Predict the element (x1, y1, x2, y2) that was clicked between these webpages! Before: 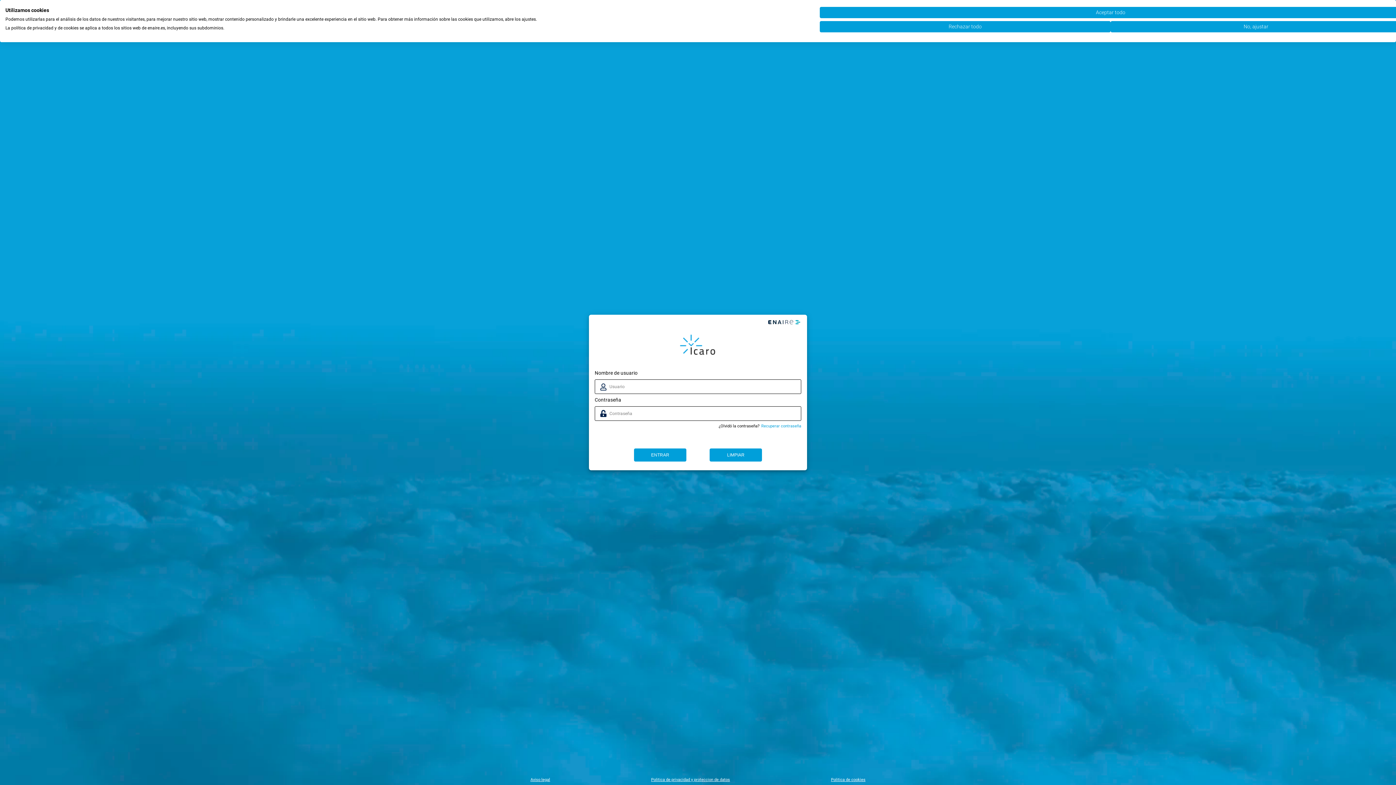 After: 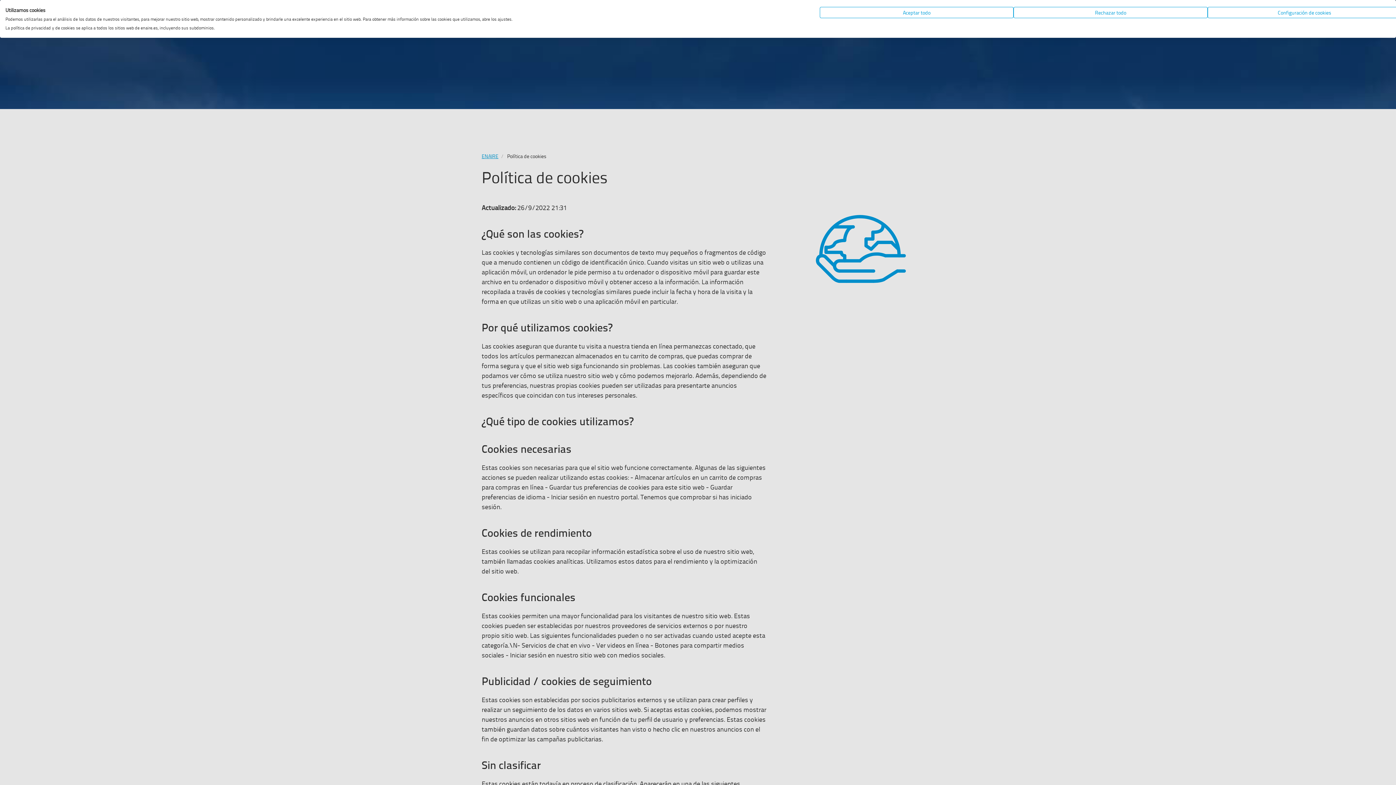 Action: bbox: (831, 777, 865, 782) label: Politica de cookies